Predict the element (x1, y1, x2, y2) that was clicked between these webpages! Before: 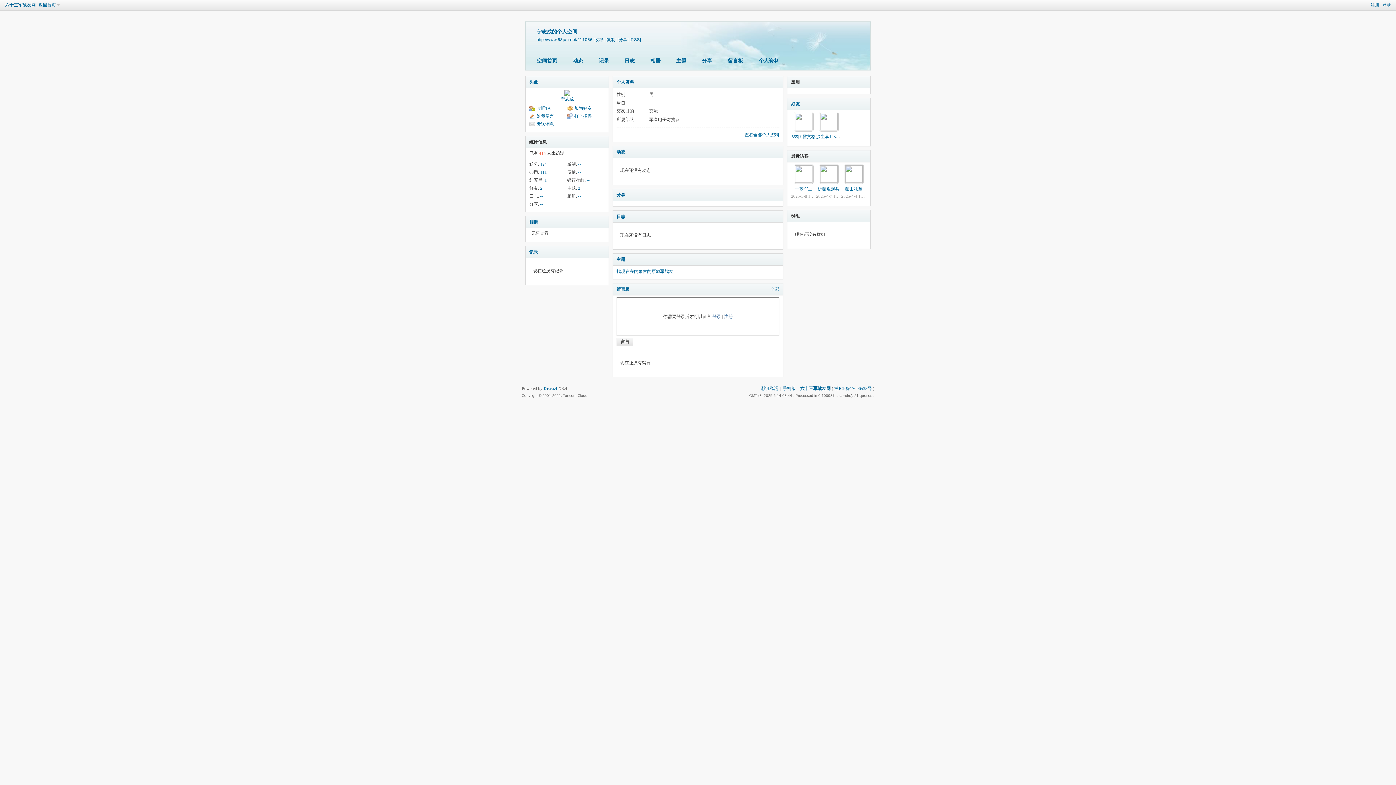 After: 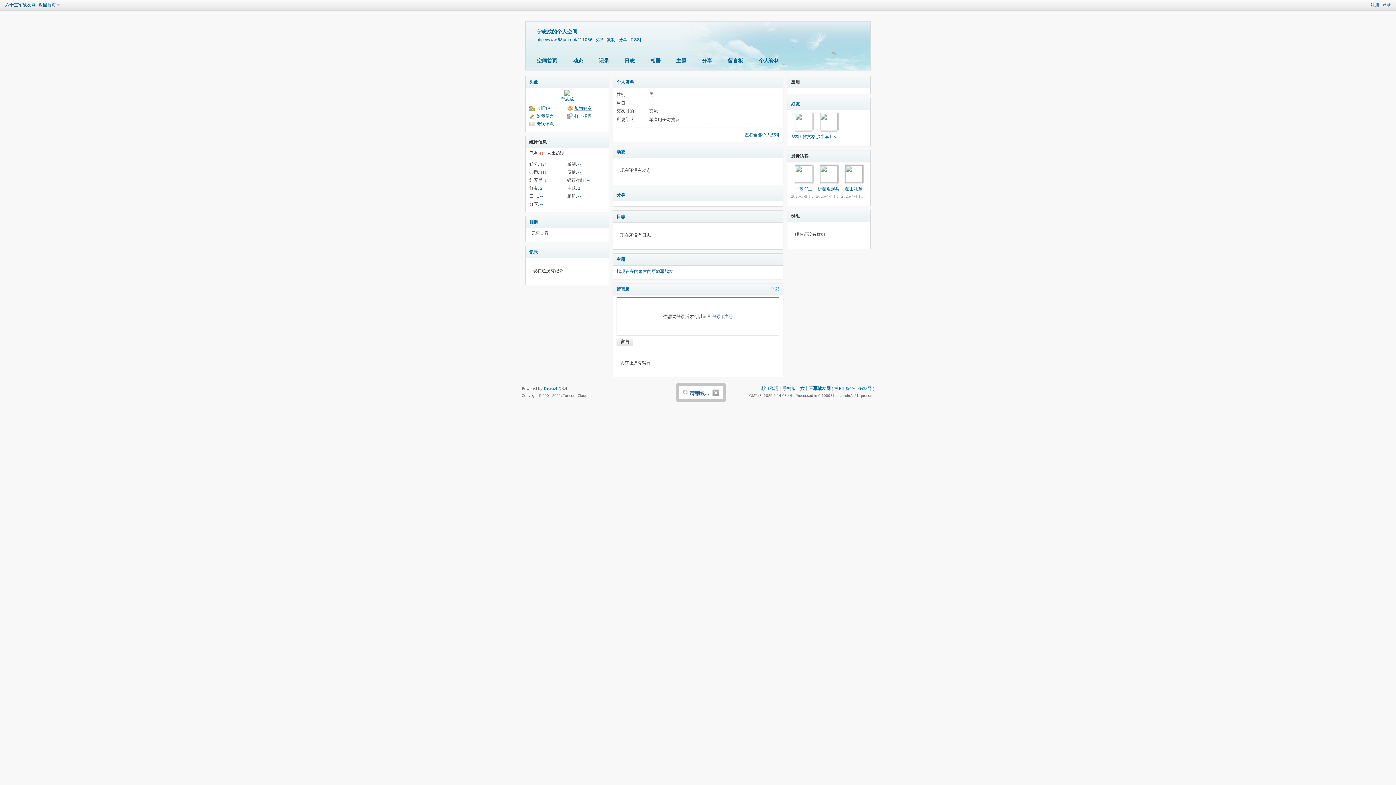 Action: bbox: (567, 105, 592, 111) label: 加为好友